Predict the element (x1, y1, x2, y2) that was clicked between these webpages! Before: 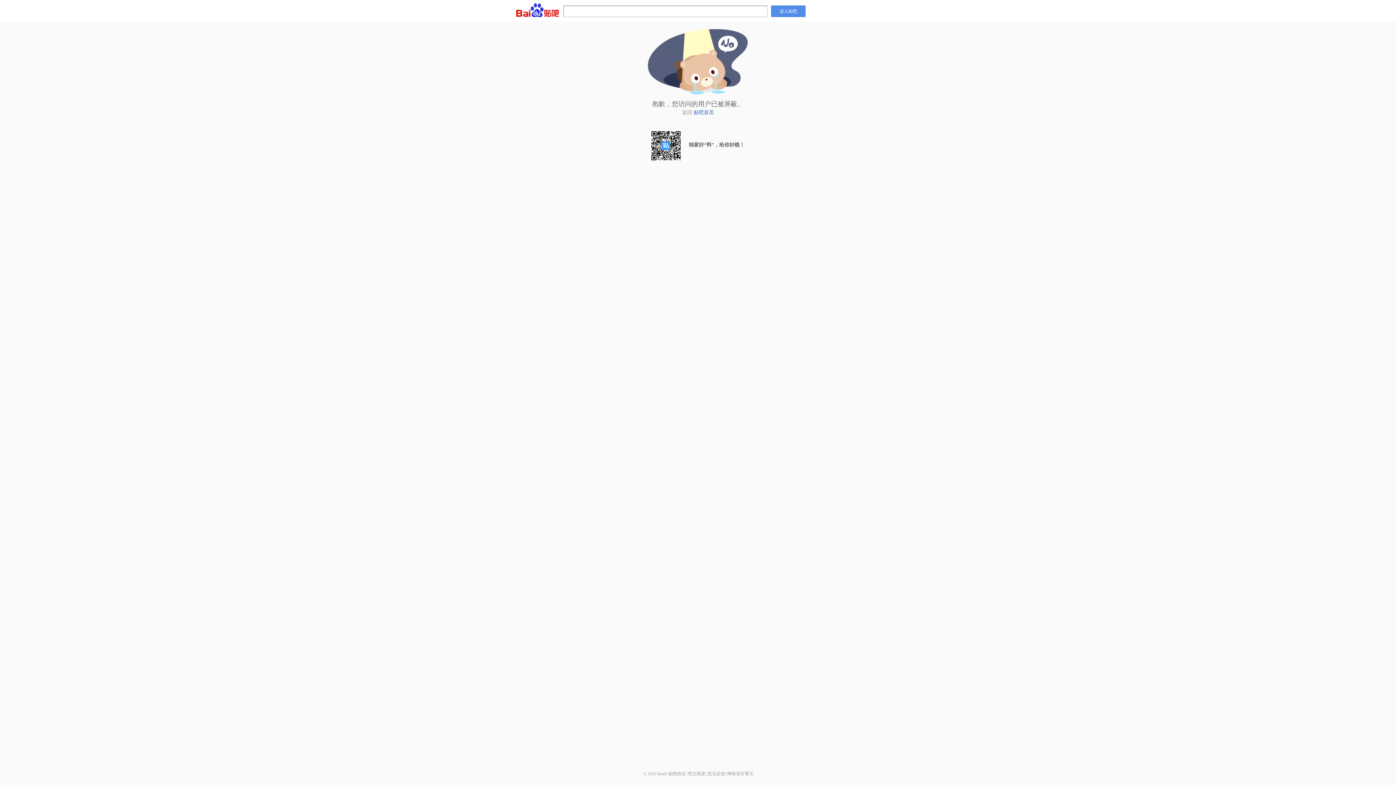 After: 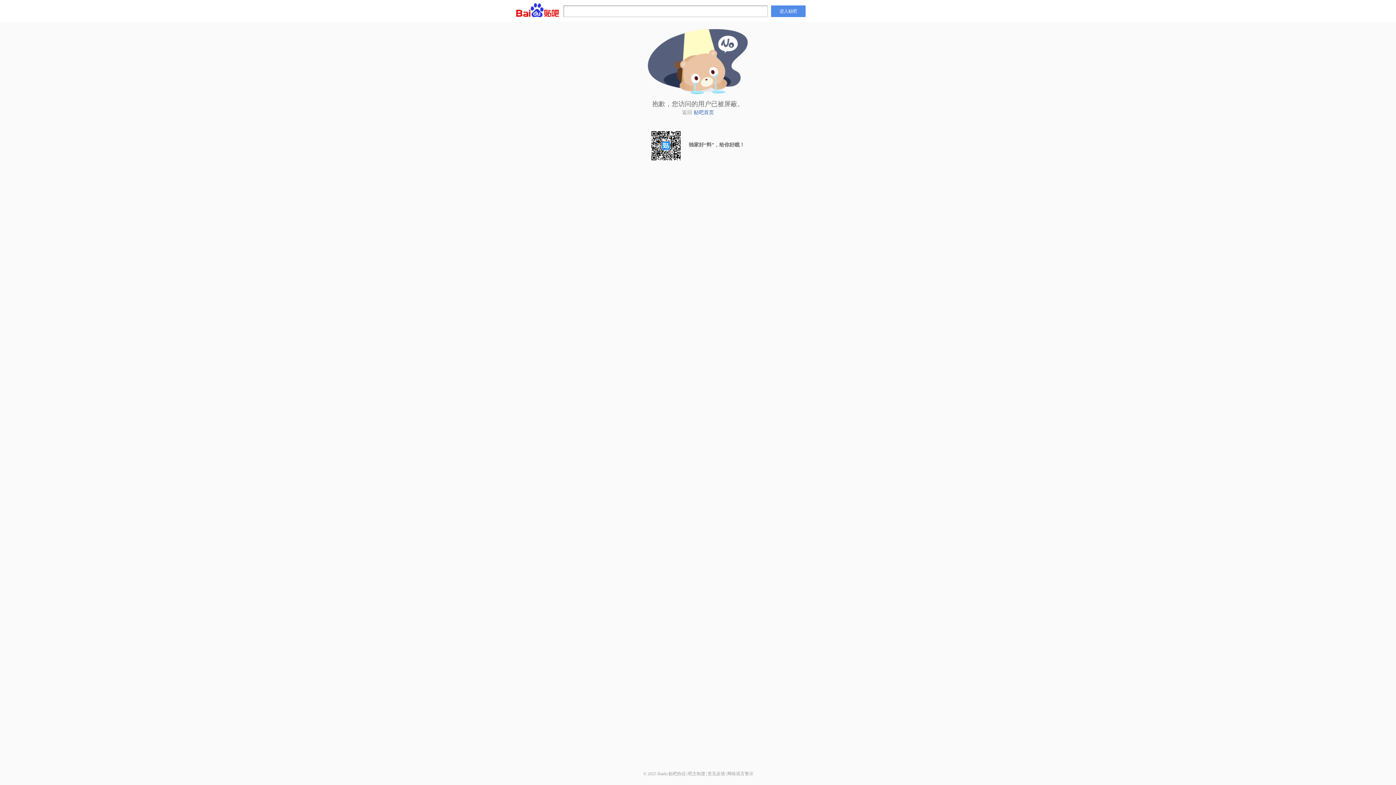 Action: bbox: (688, 771, 705, 776) label: 吧主制度